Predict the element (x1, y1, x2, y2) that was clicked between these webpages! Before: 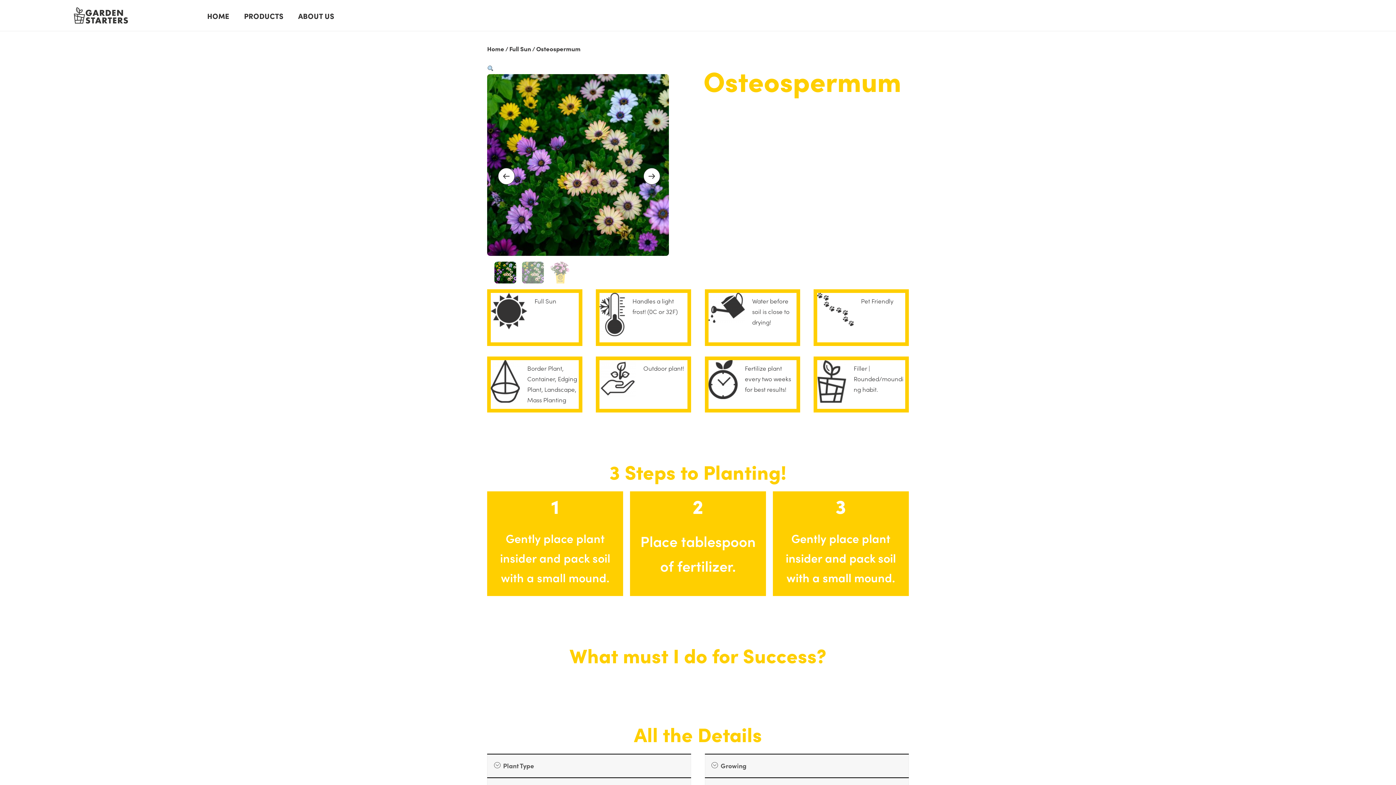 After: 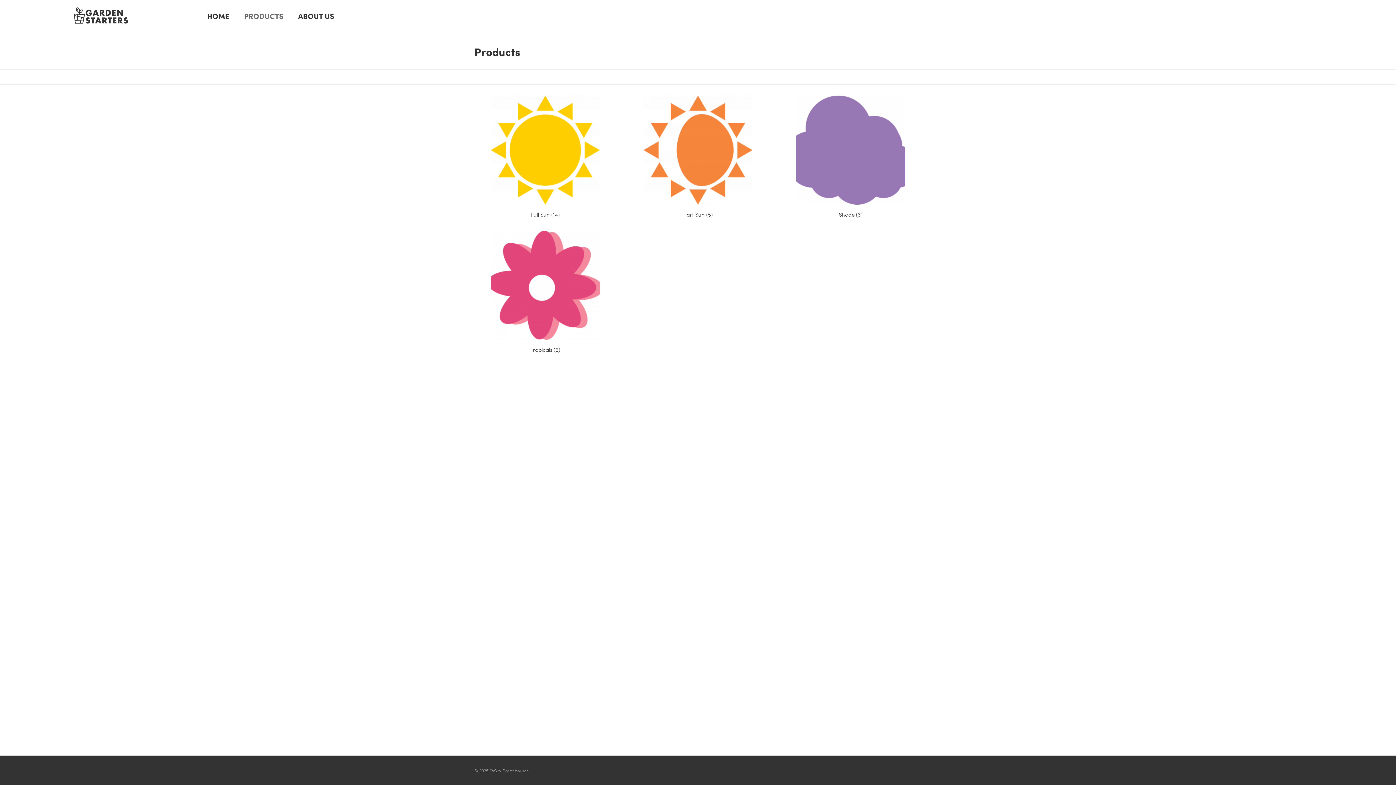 Action: label: PRODUCTS bbox: (236, 8, 290, 22)